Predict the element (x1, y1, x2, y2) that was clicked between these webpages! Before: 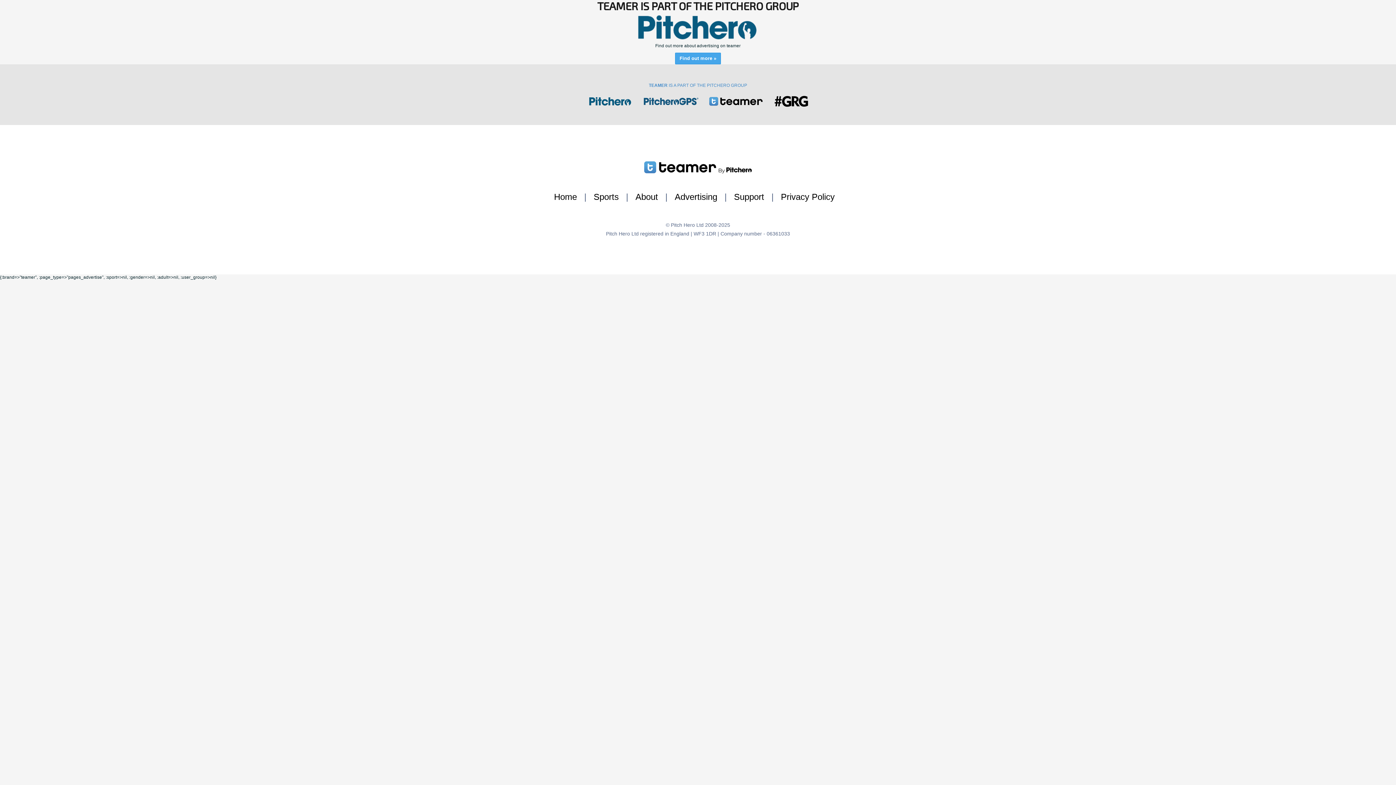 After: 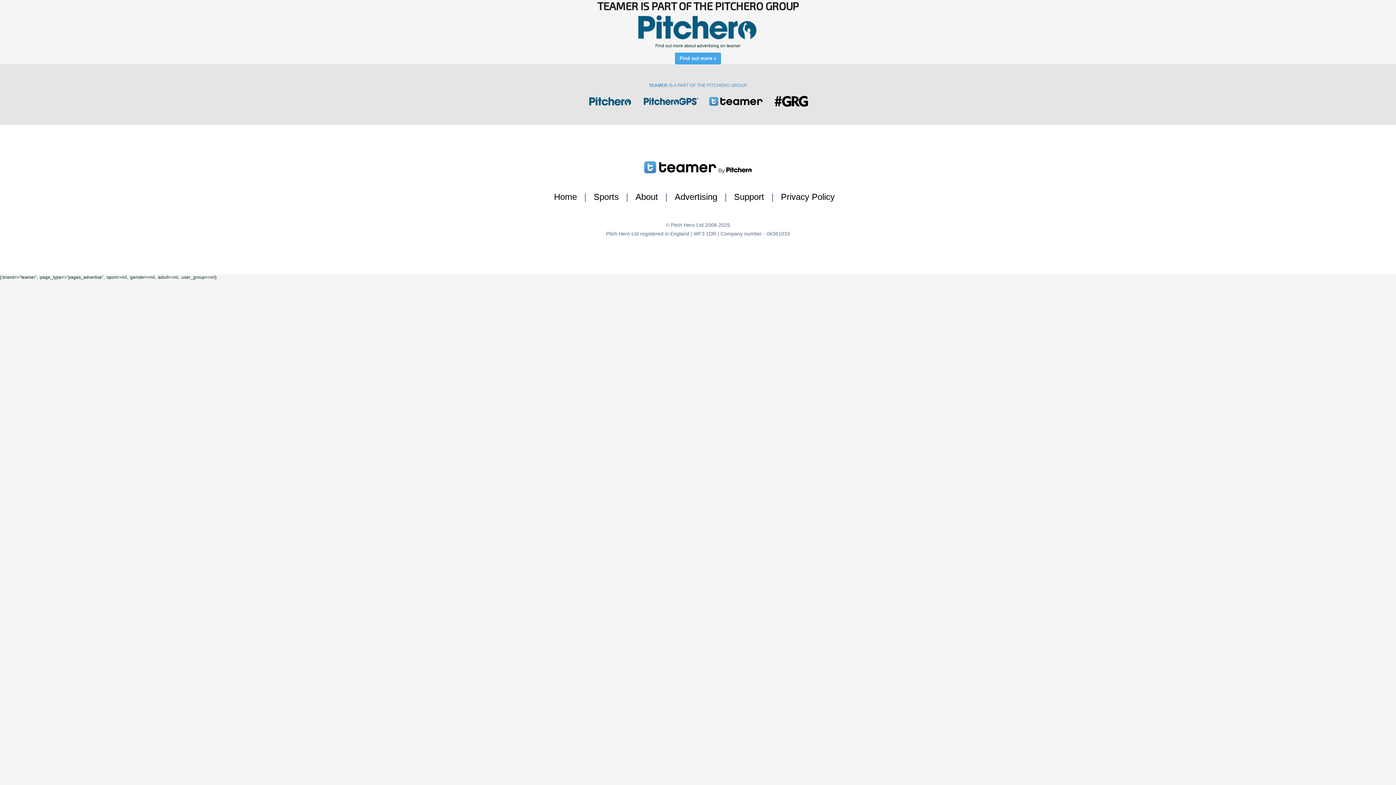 Action: bbox: (734, 192, 764, 201) label: Support